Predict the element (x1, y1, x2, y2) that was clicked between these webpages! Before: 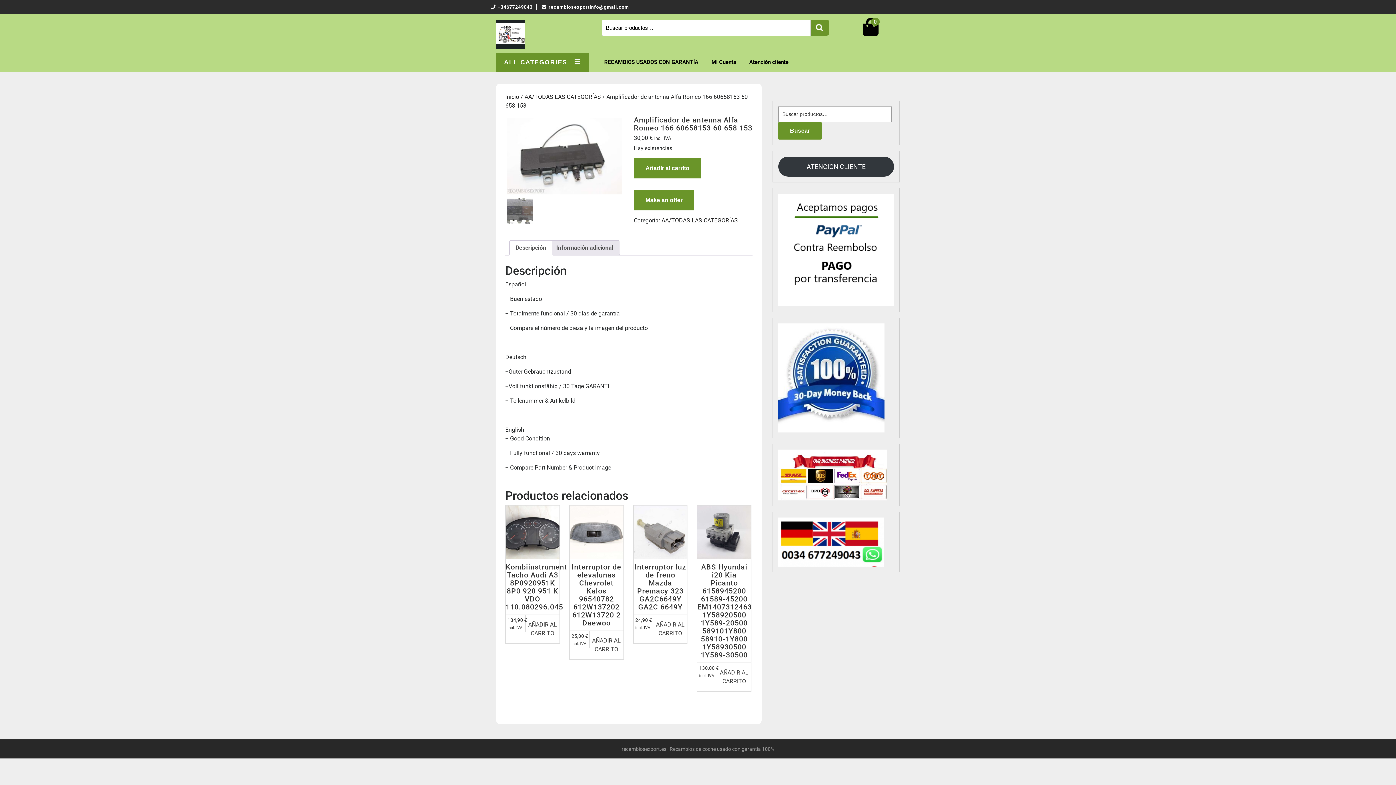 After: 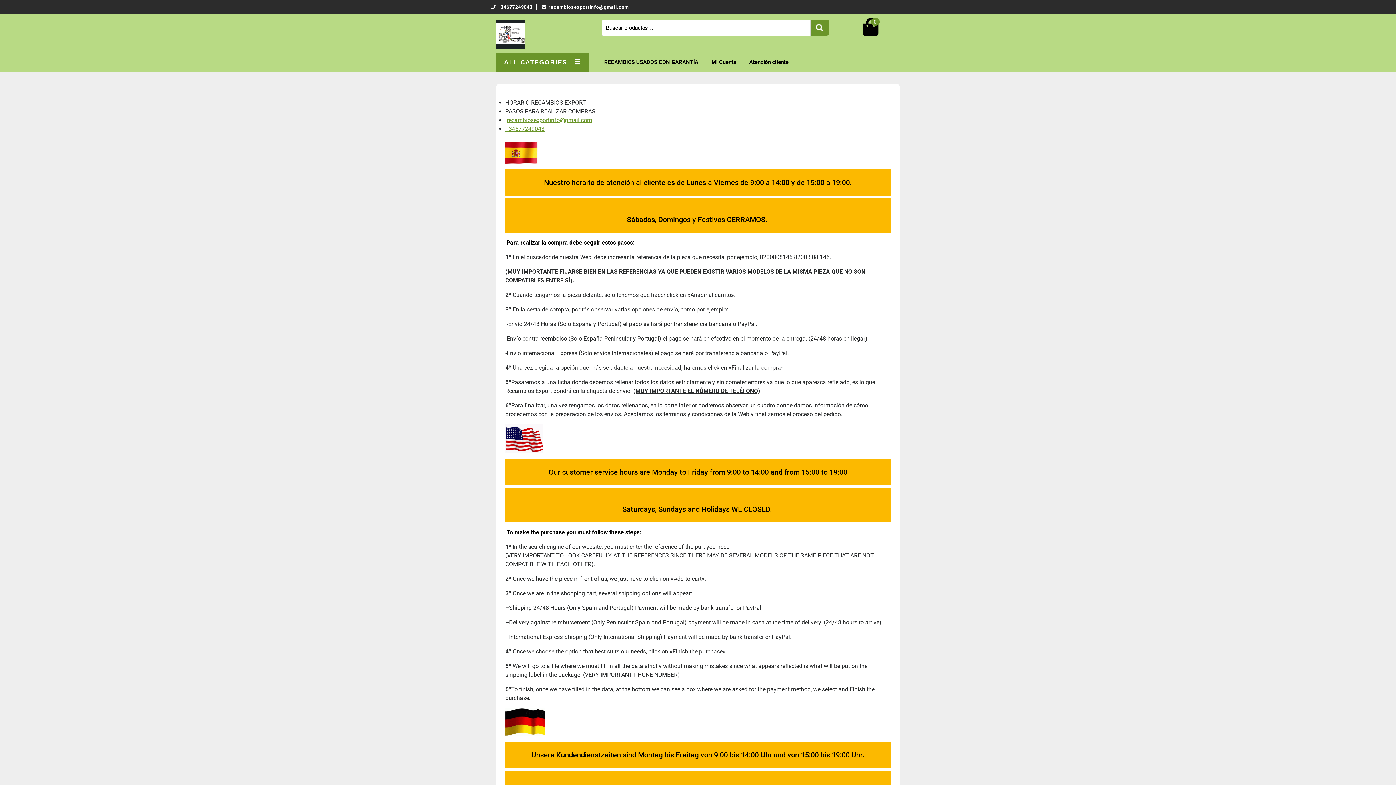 Action: label: Atención cliente bbox: (745, 52, 796, 71)